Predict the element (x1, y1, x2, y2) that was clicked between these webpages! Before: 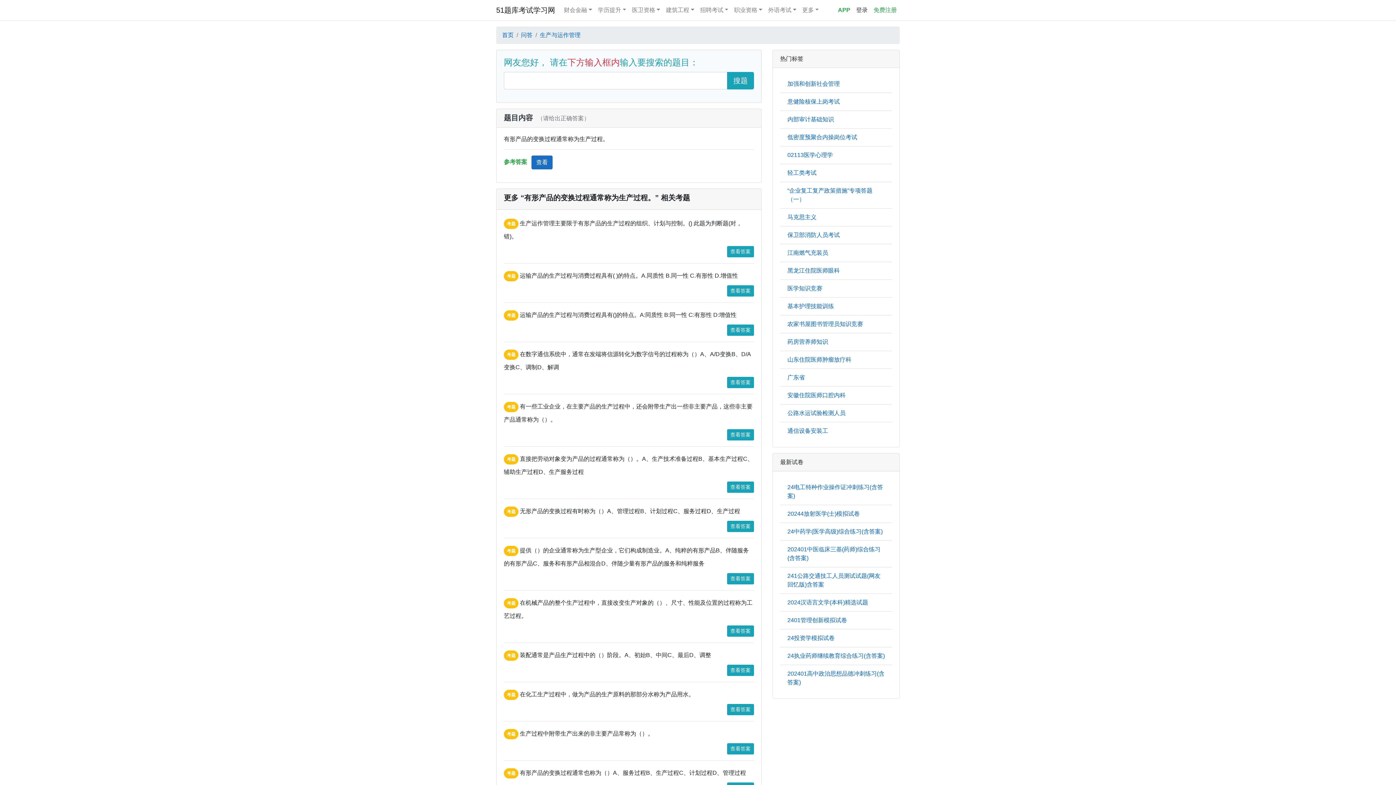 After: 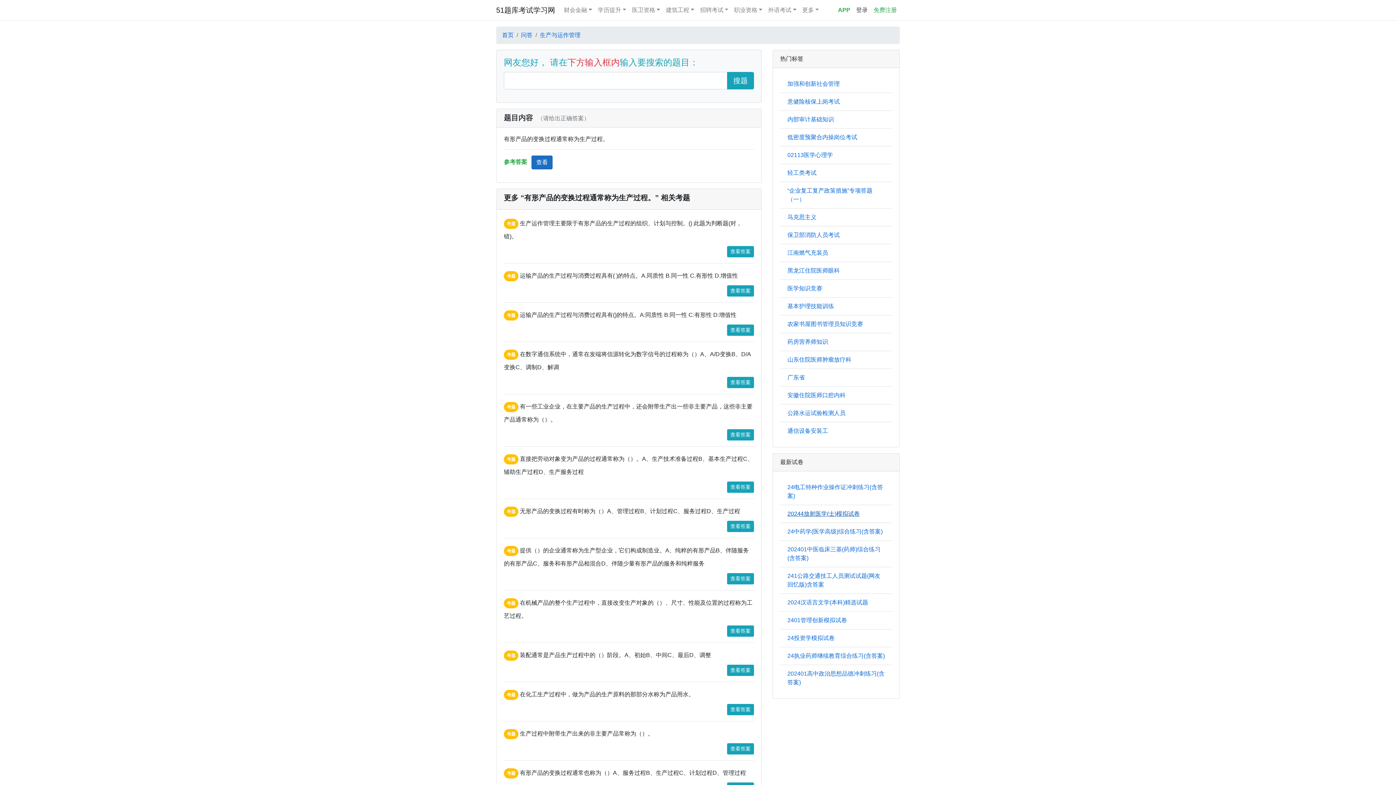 Action: bbox: (787, 510, 860, 517) label: 20244放射医学(士)模拟试卷